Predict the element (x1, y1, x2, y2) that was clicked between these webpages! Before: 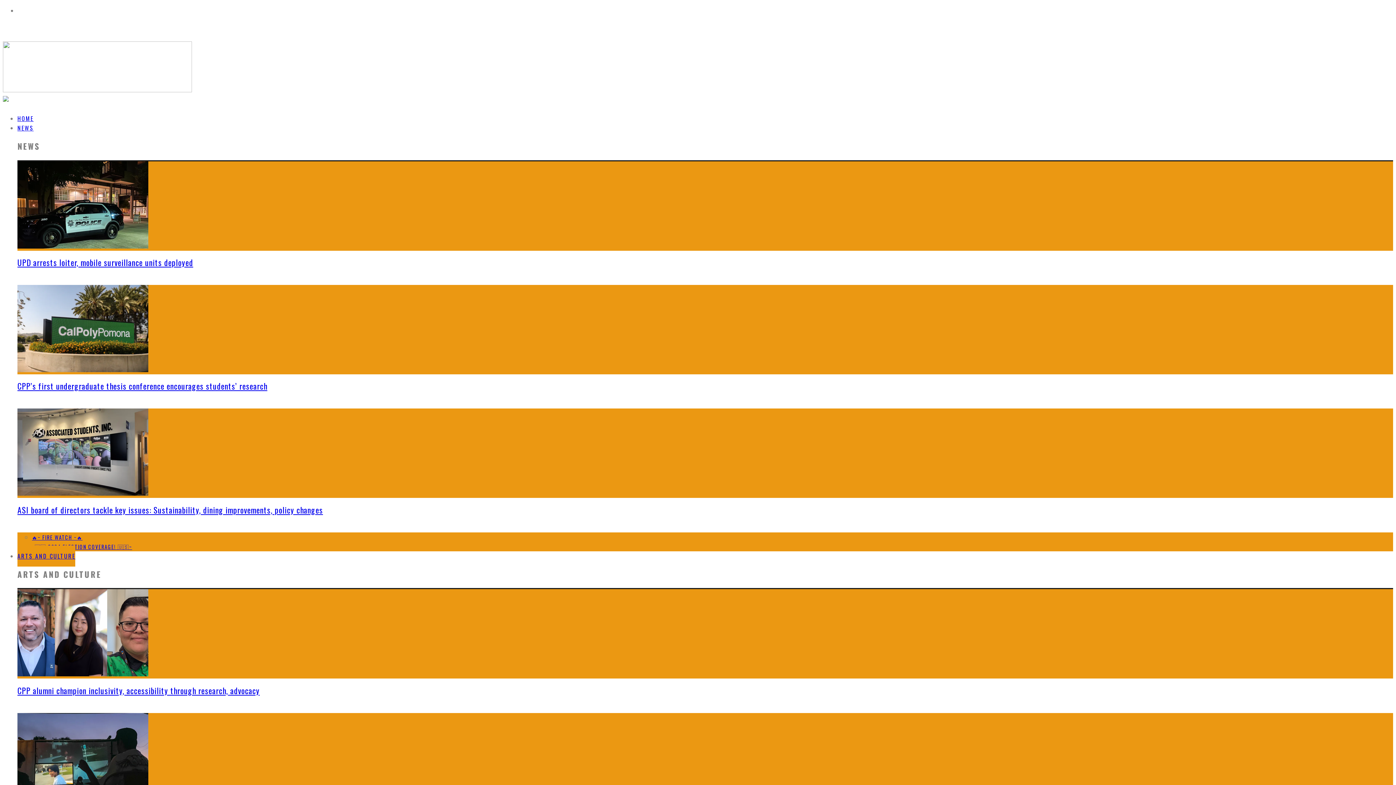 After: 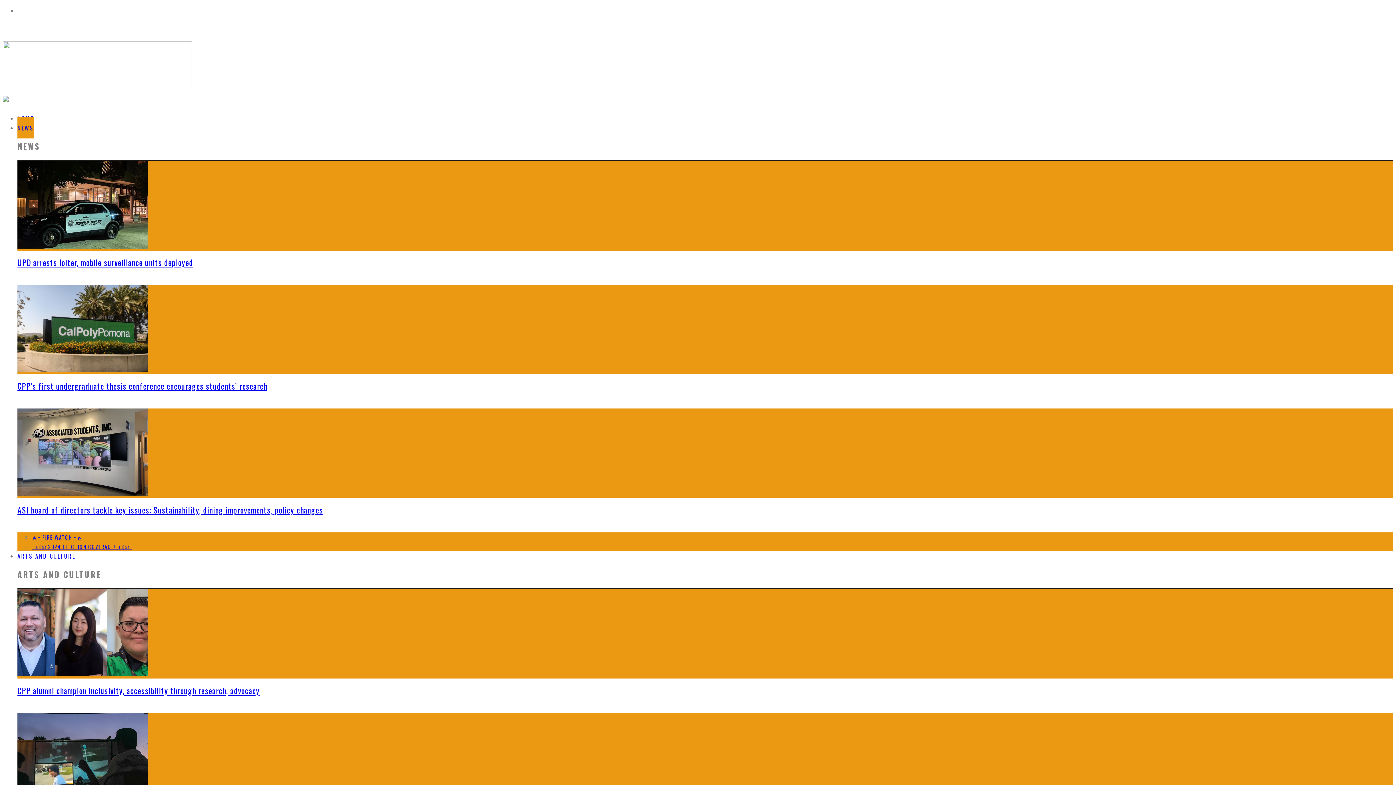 Action: label: 🔥~ FIRE WATCH ~🔥 bbox: (32, 533, 82, 541)